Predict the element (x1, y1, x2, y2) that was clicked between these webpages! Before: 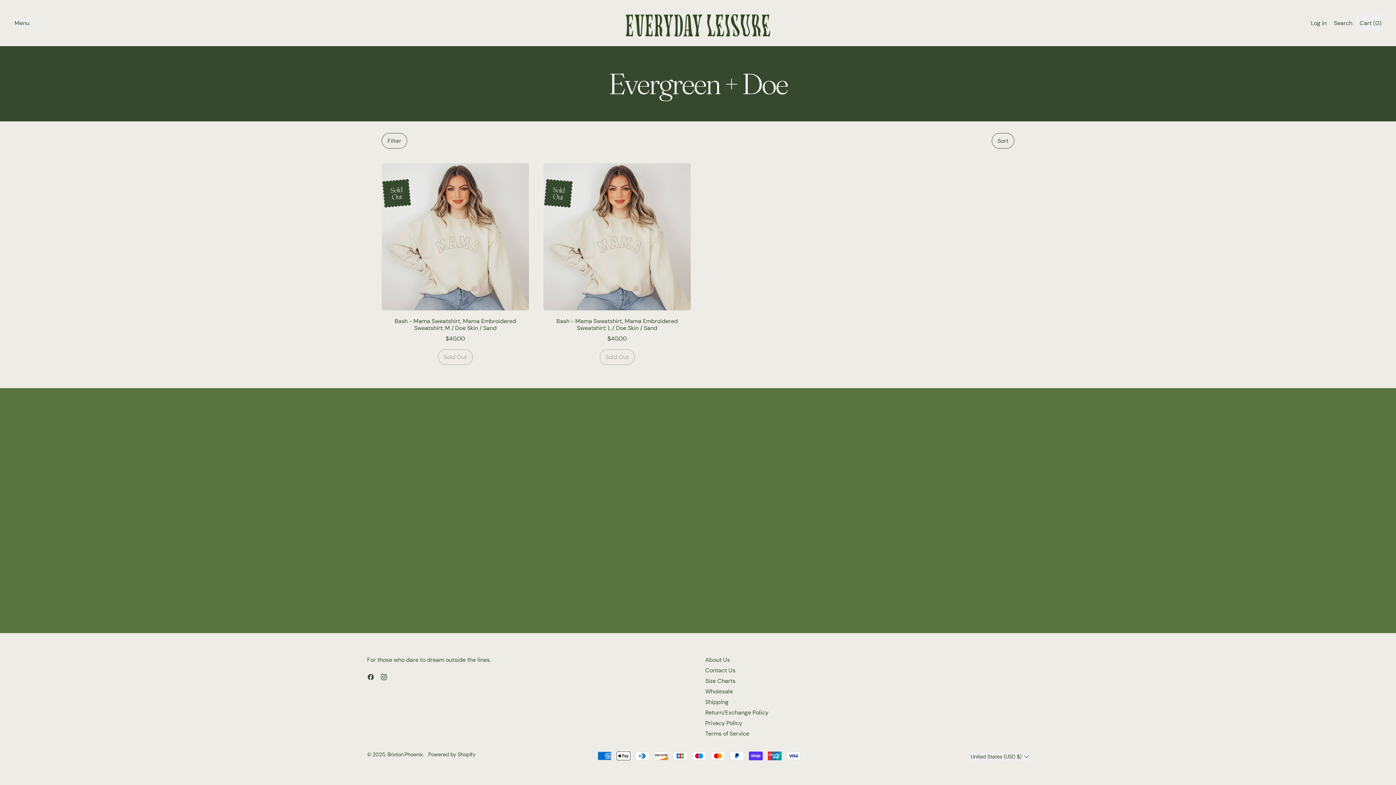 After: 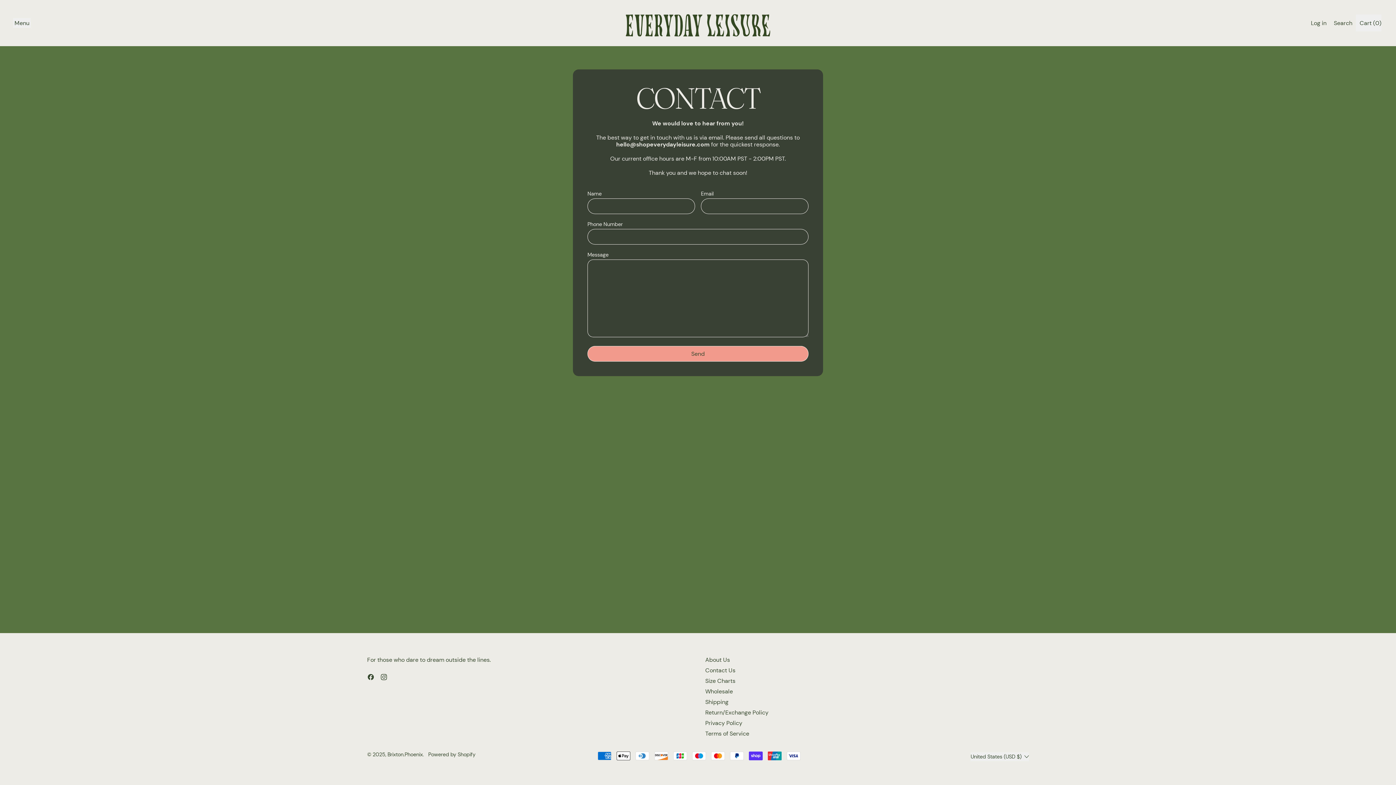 Action: label: Contact Us bbox: (705, 666, 735, 674)